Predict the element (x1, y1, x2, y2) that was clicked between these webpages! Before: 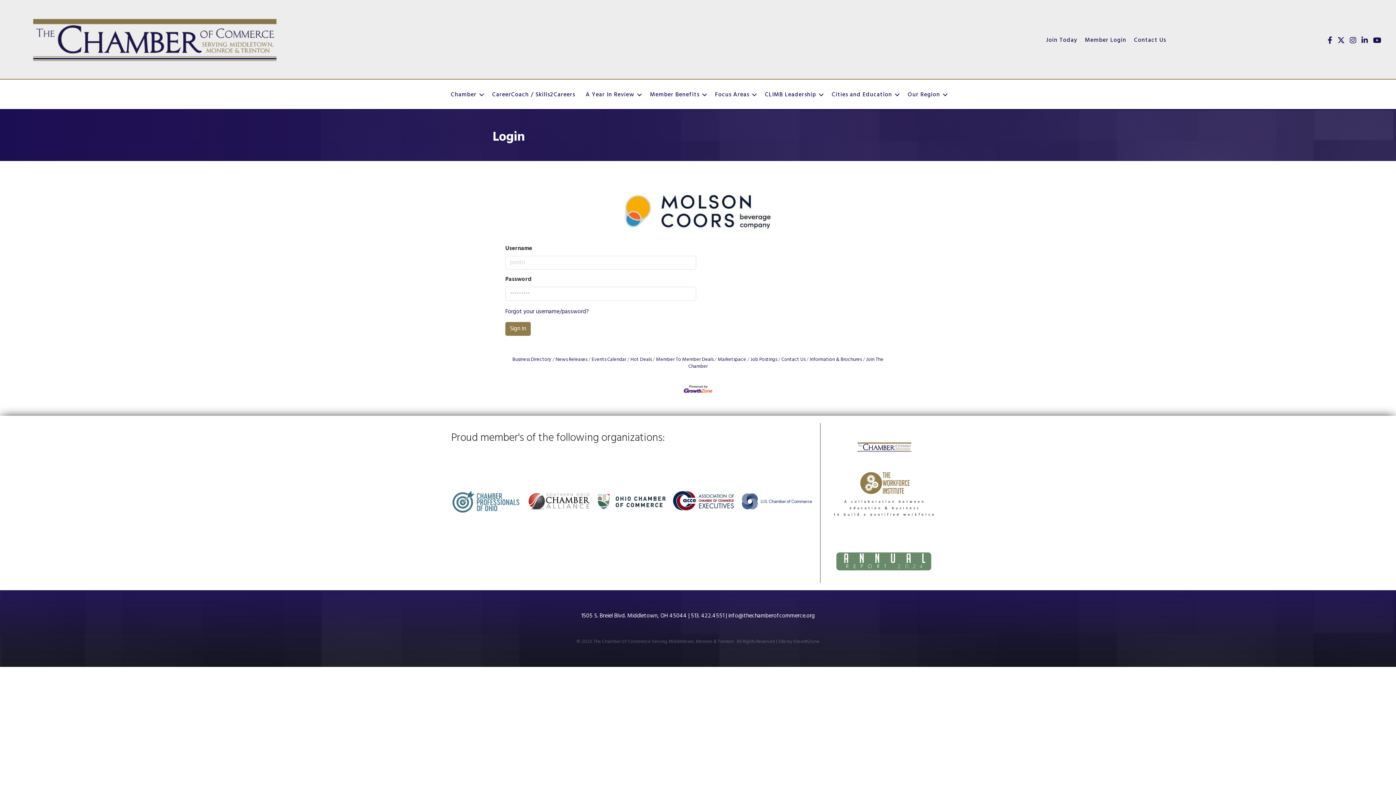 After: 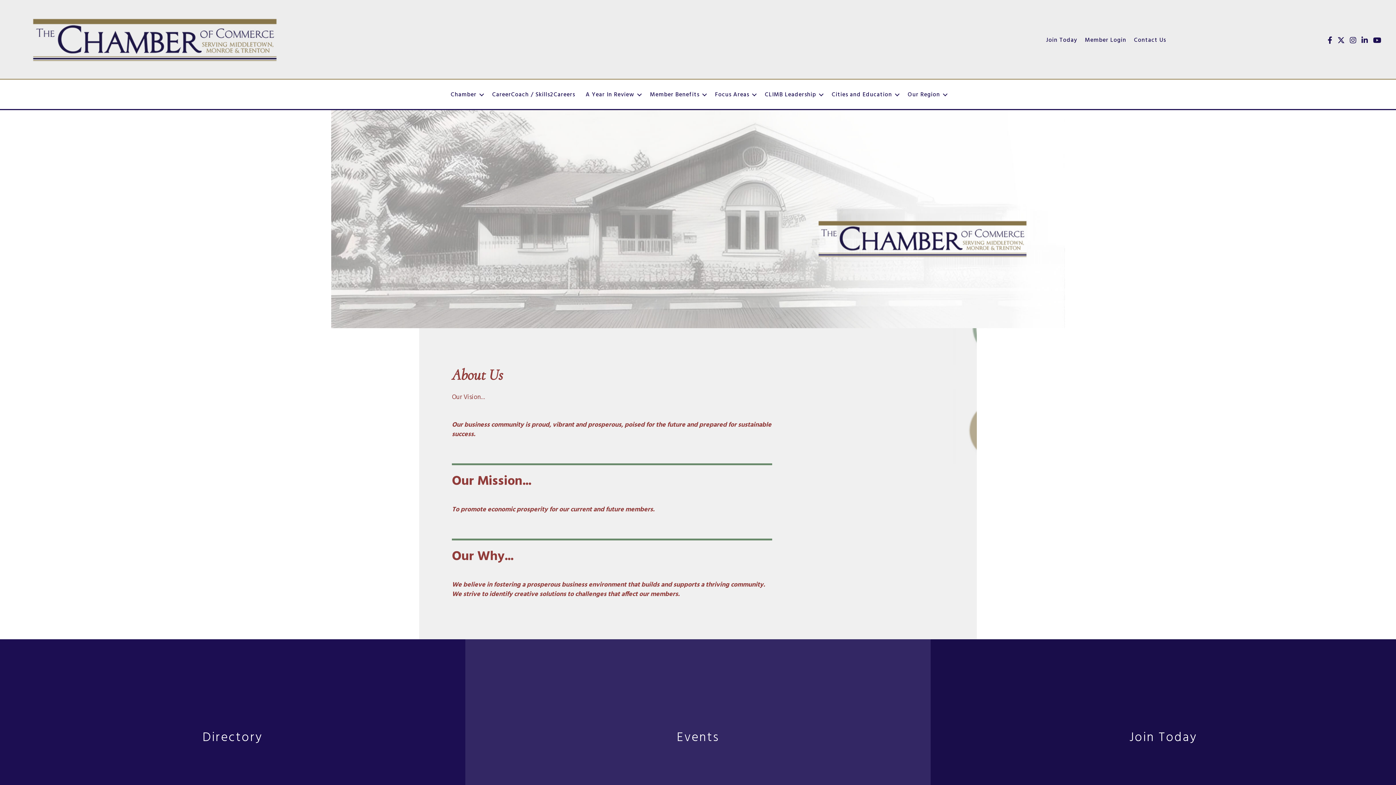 Action: label: Focus Areas bbox: (710, 86, 759, 102)